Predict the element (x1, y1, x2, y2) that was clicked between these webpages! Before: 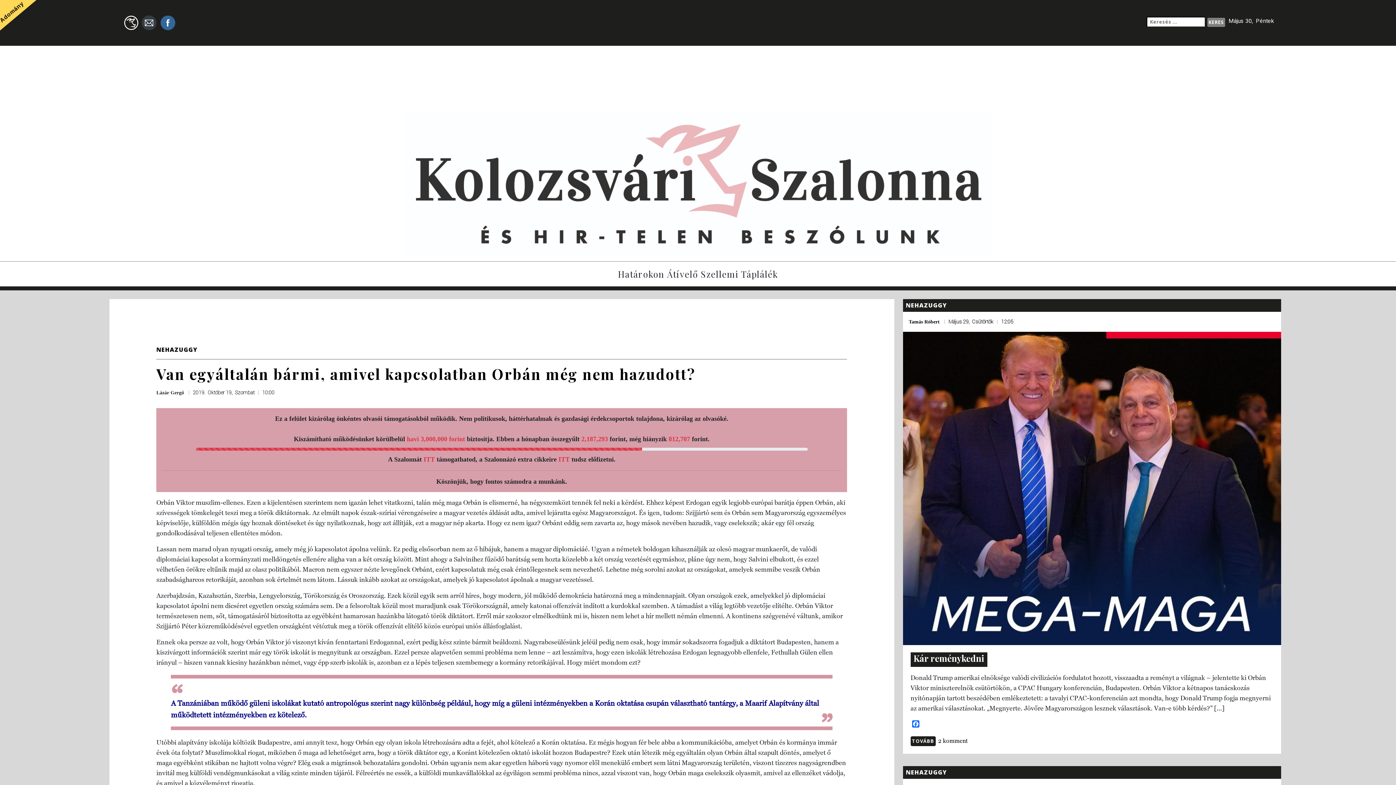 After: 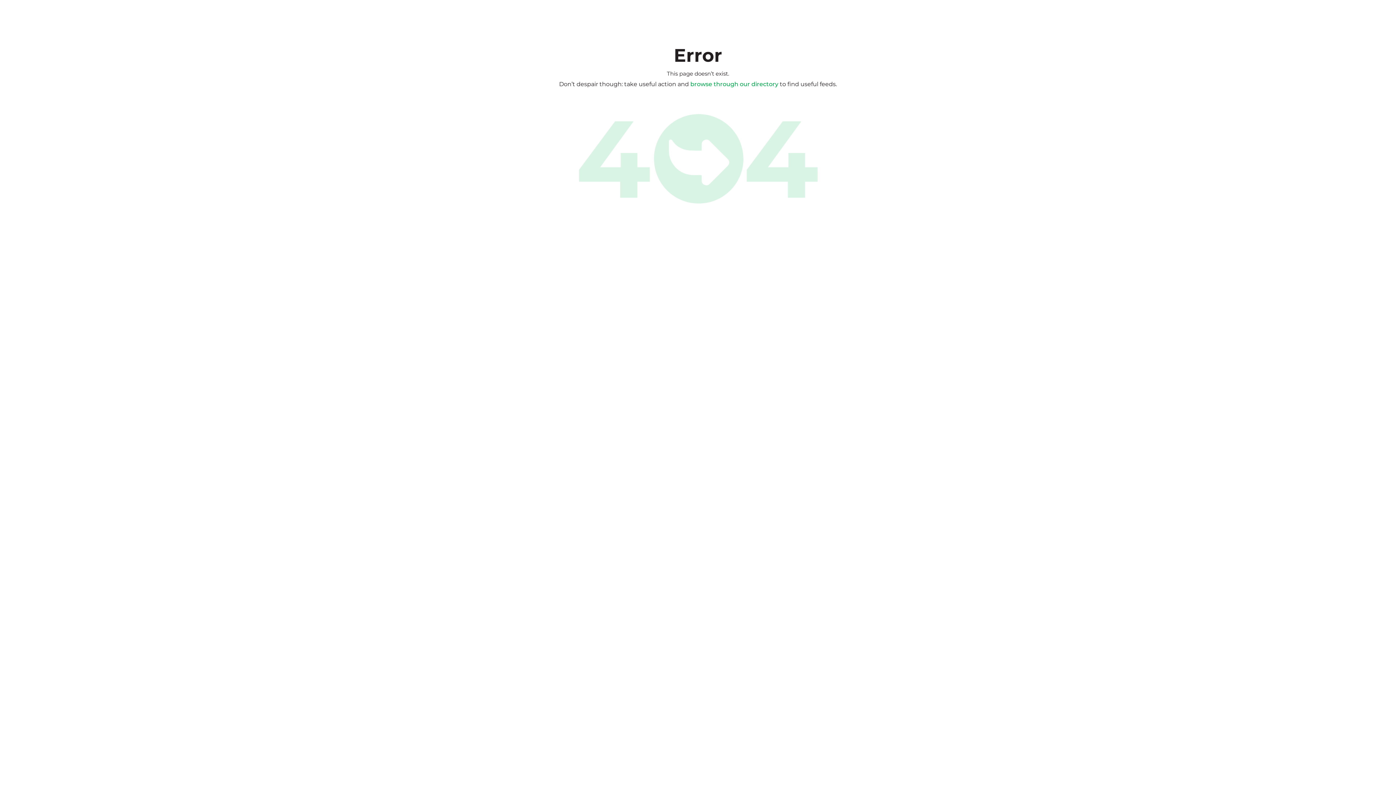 Action: label:   bbox: (141, 19, 157, 25)